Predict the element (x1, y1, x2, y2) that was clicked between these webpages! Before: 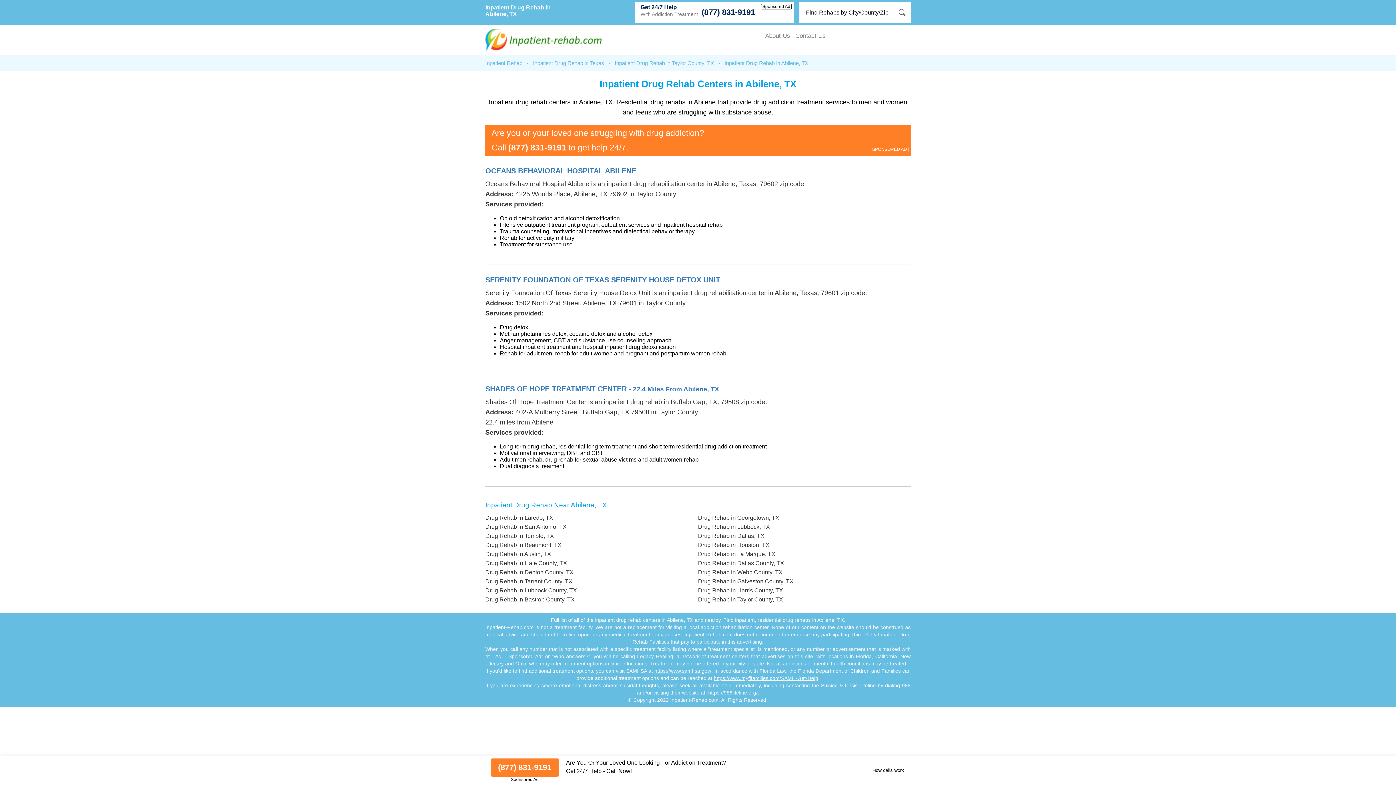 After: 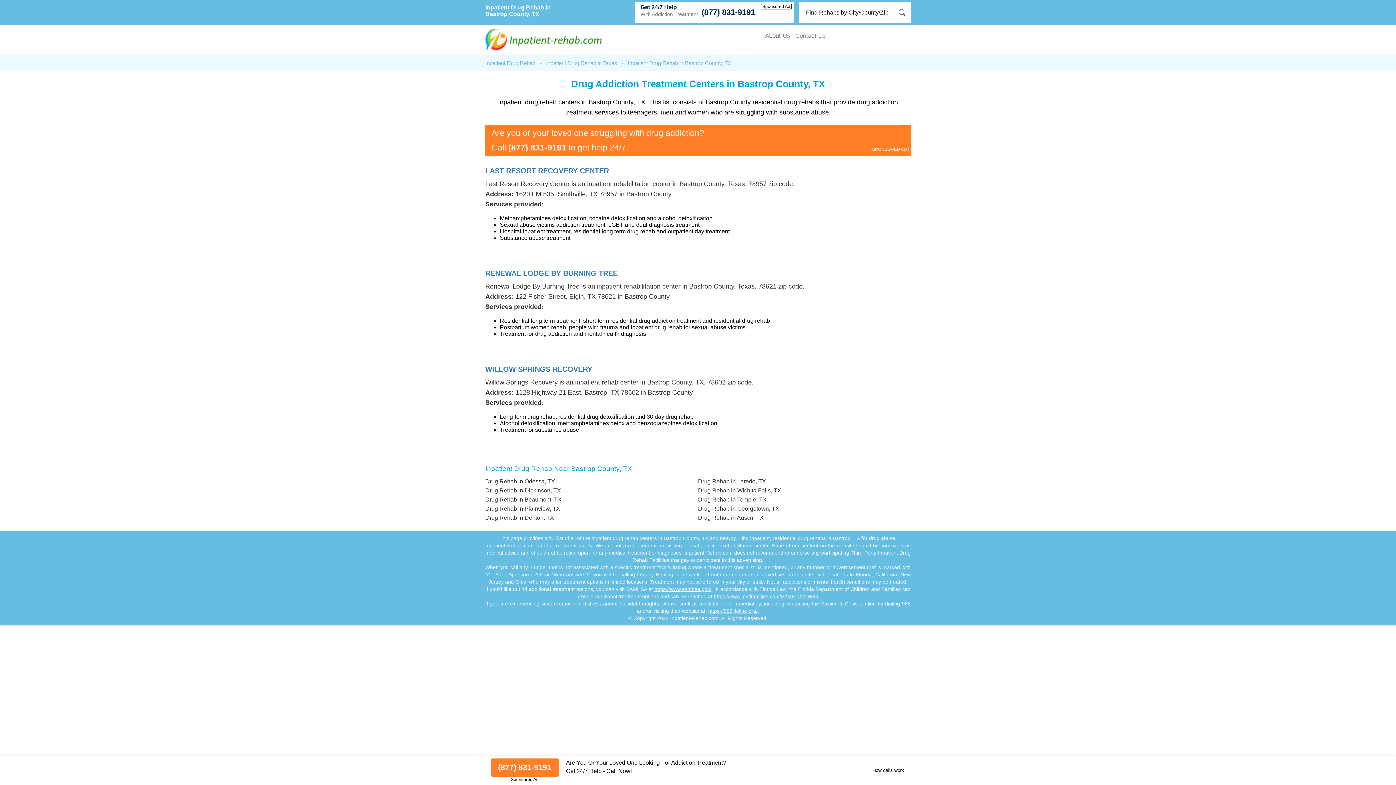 Action: label: Drug Rehab in Bastrop County, TX bbox: (485, 596, 574, 602)